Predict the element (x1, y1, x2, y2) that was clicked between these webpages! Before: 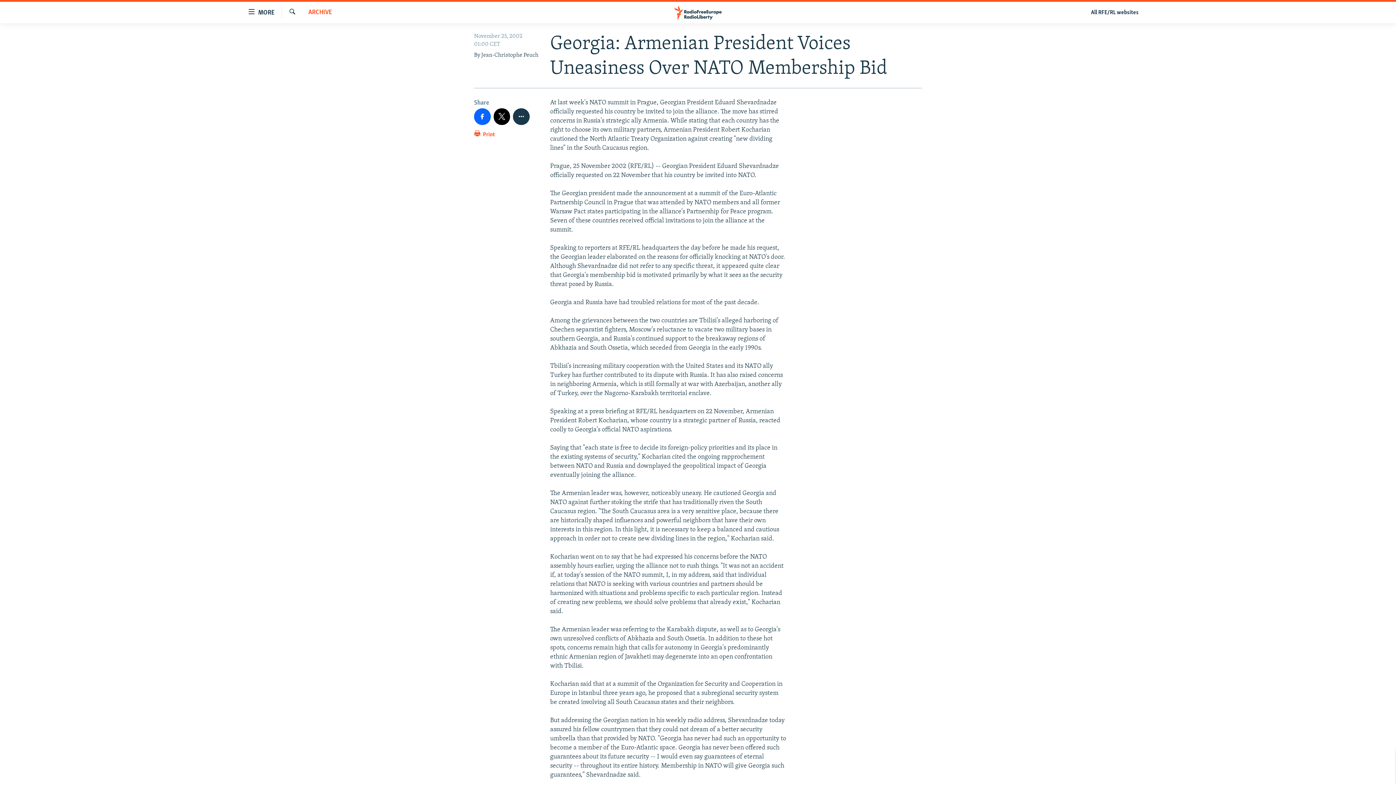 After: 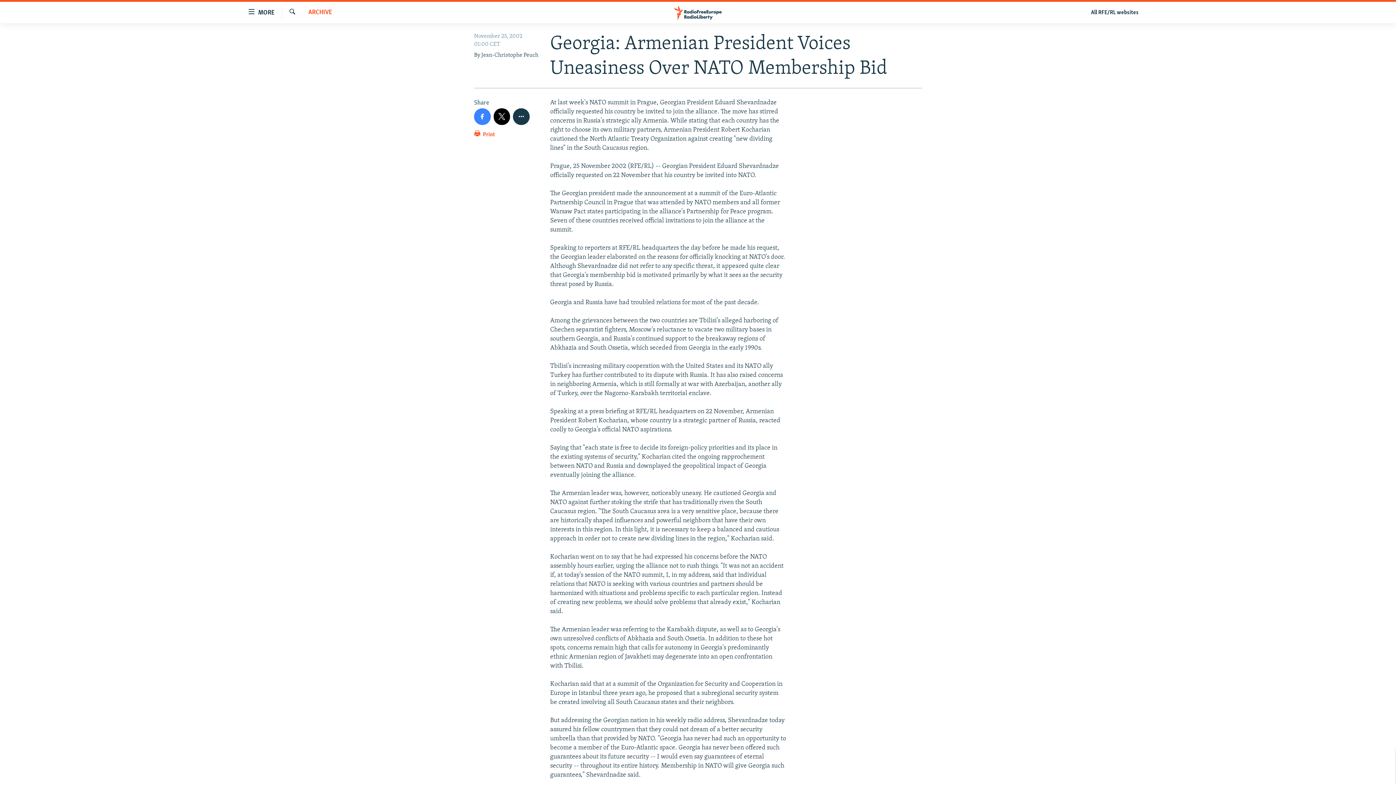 Action: bbox: (474, 108, 490, 124)